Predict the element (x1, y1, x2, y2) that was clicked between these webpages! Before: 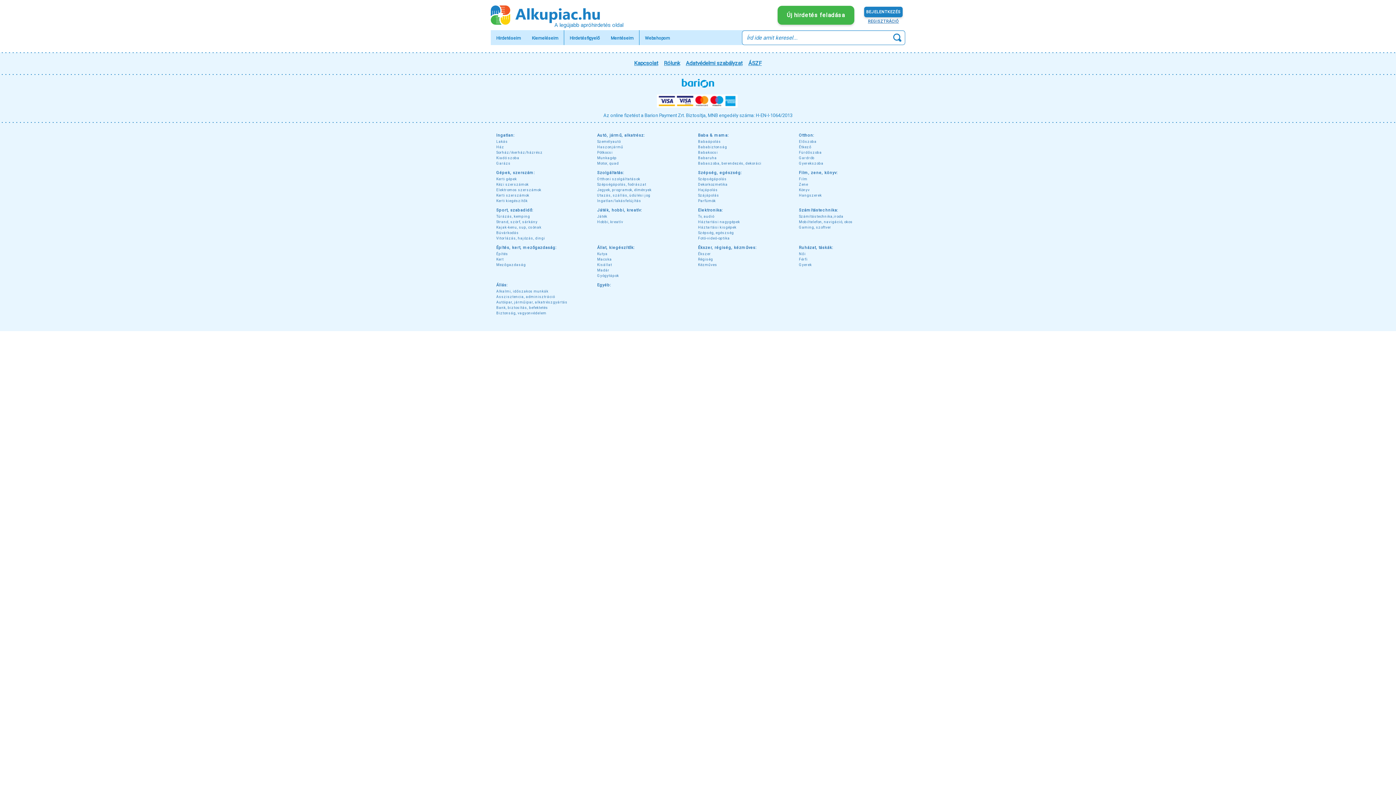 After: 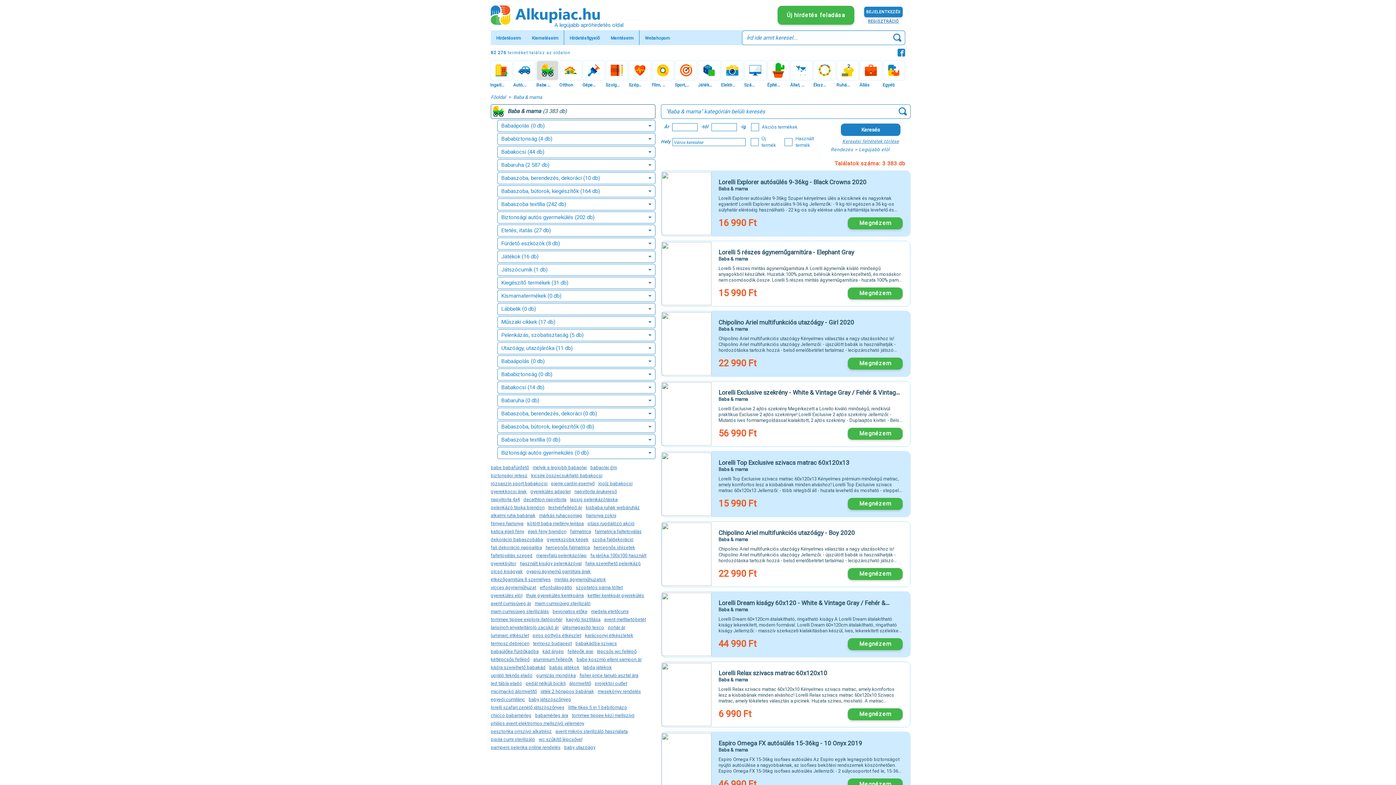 Action: bbox: (698, 133, 729, 137) label: Baba & mama: